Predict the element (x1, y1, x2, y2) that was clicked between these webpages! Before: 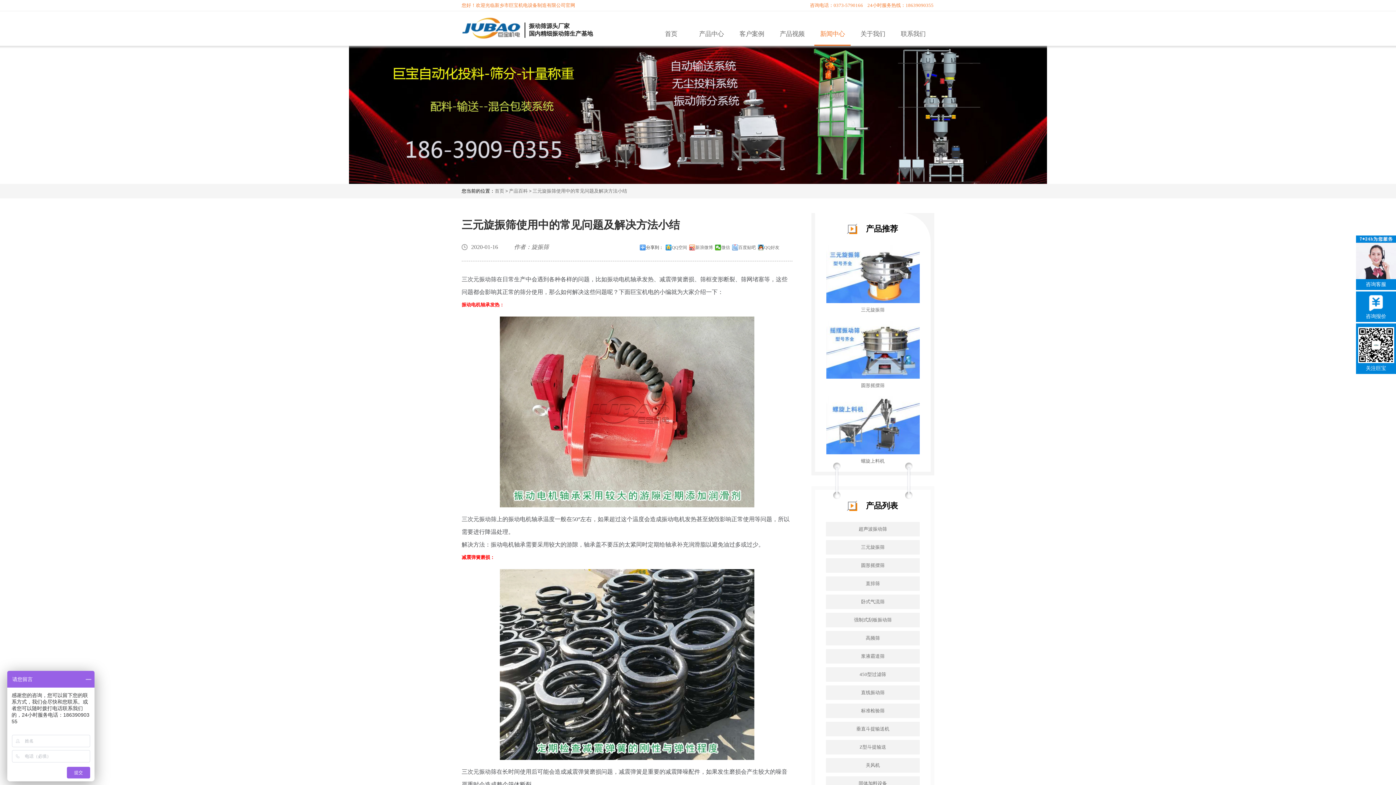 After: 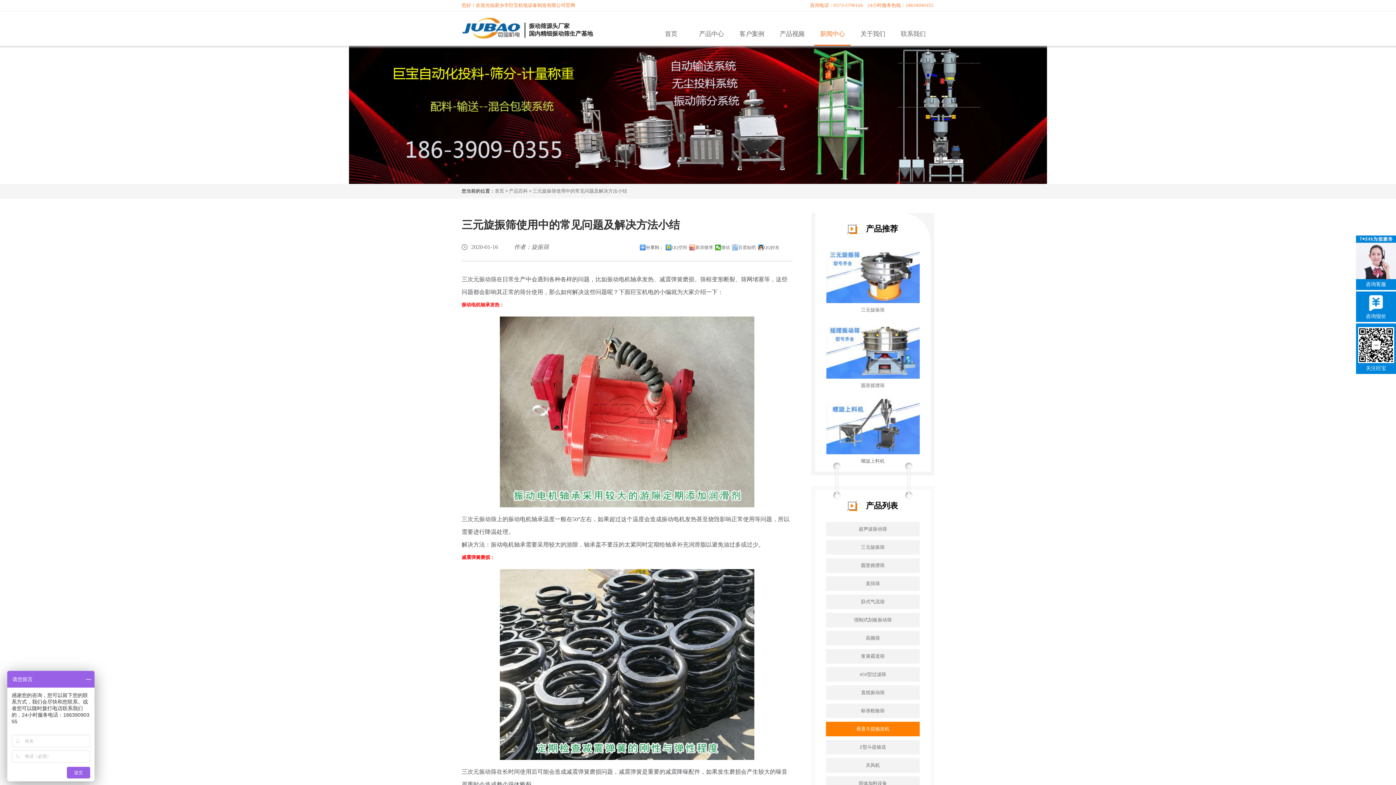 Action: bbox: (856, 726, 889, 732) label: 垂直斗提输送机